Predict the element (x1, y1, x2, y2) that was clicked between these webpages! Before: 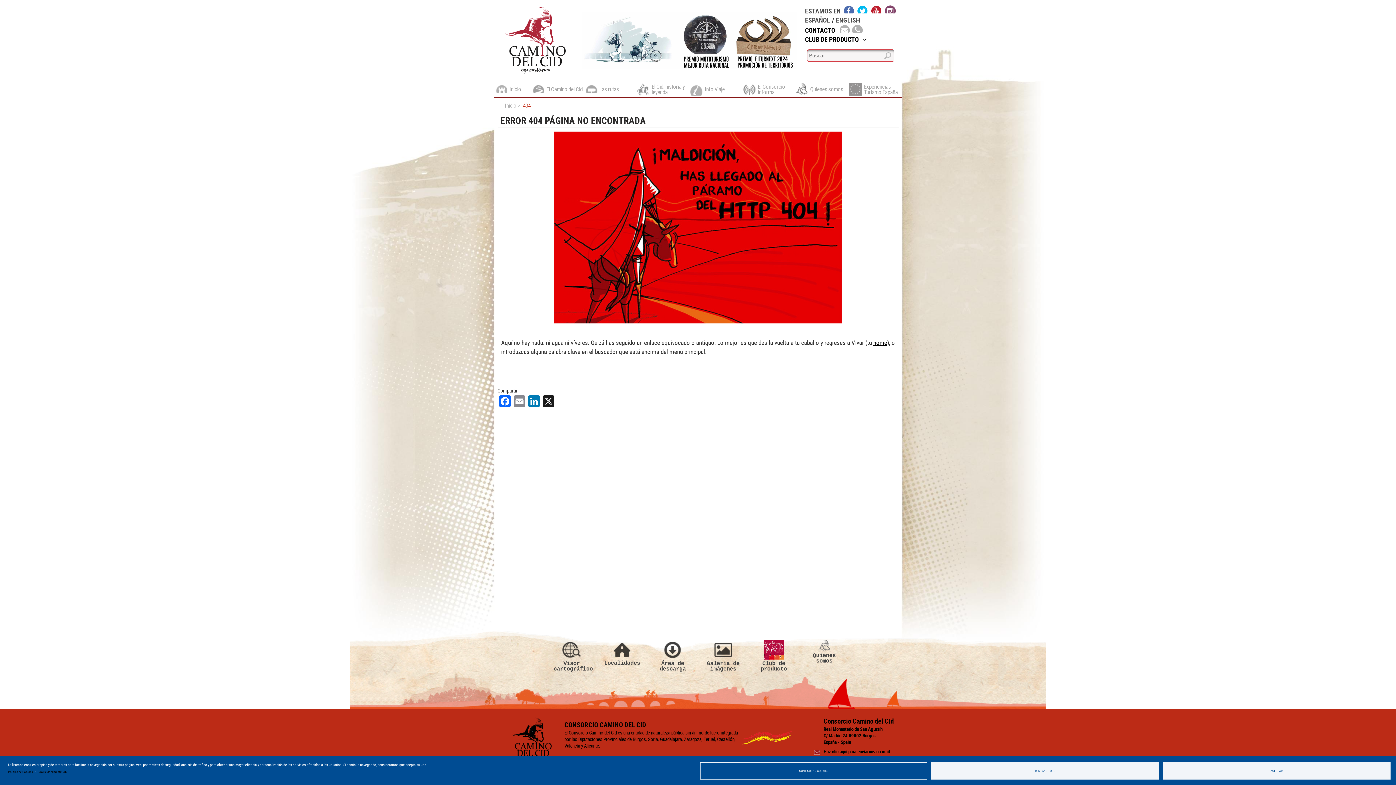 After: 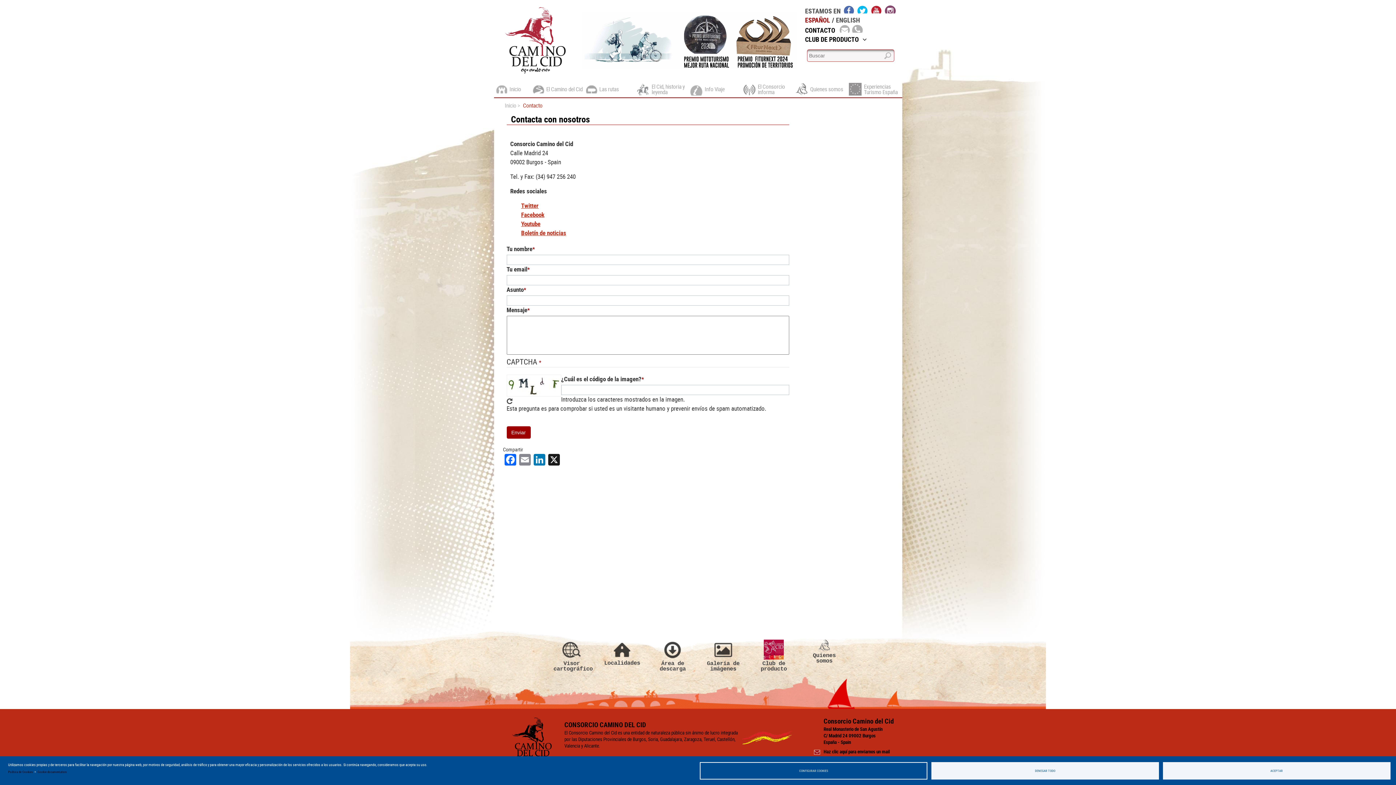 Action: label: Haz clic aquí para enviarnos un mail bbox: (813, 747, 902, 755)